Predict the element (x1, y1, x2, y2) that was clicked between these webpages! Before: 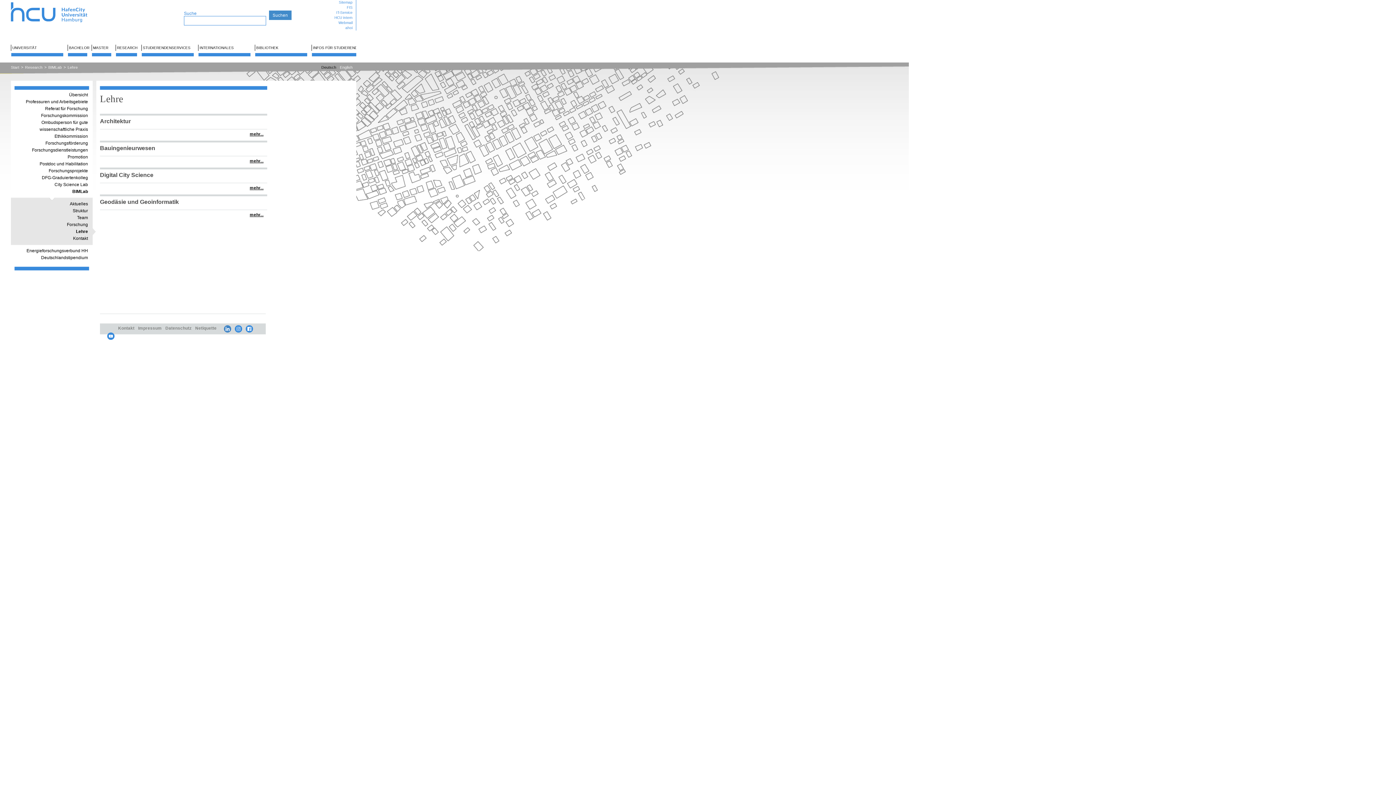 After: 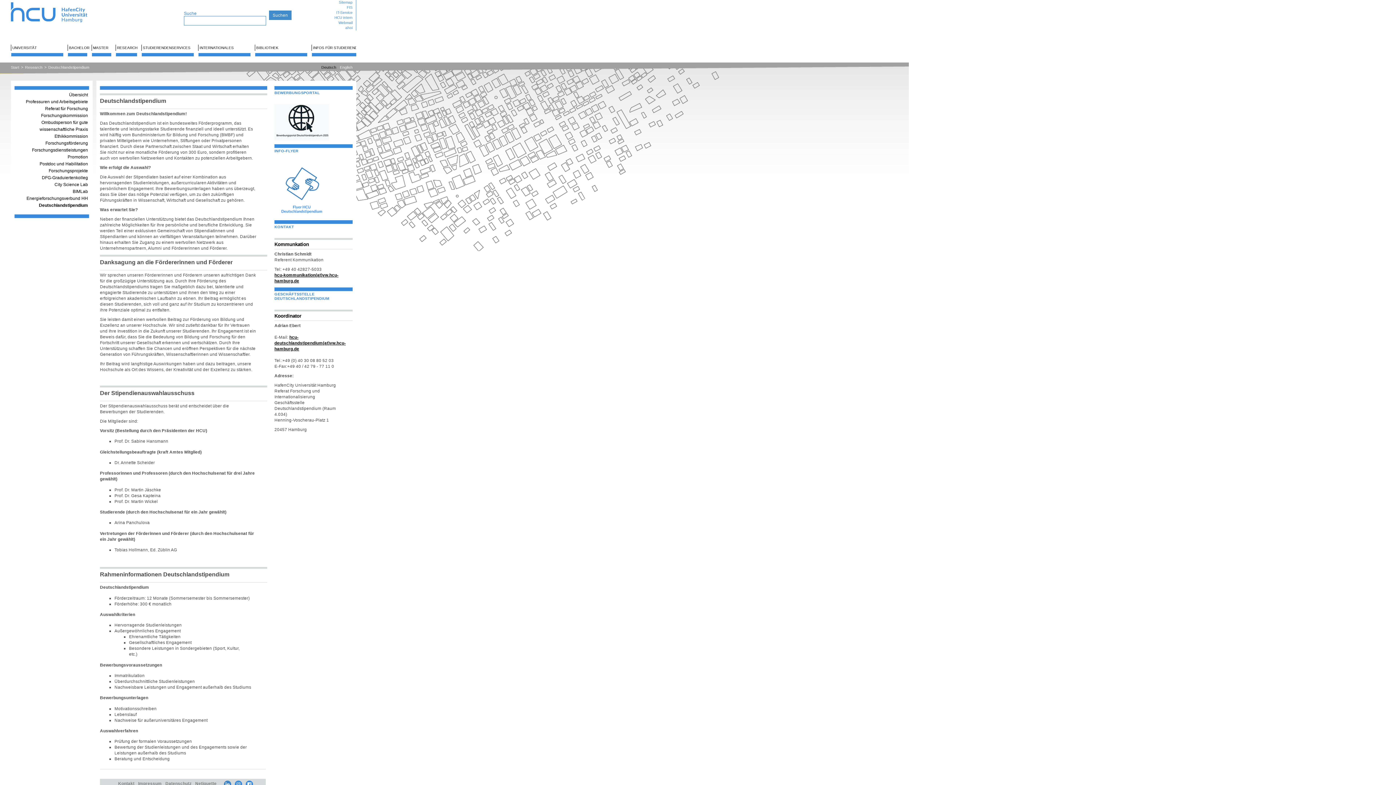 Action: label: Deutschlandstipendium bbox: (10, 254, 88, 261)